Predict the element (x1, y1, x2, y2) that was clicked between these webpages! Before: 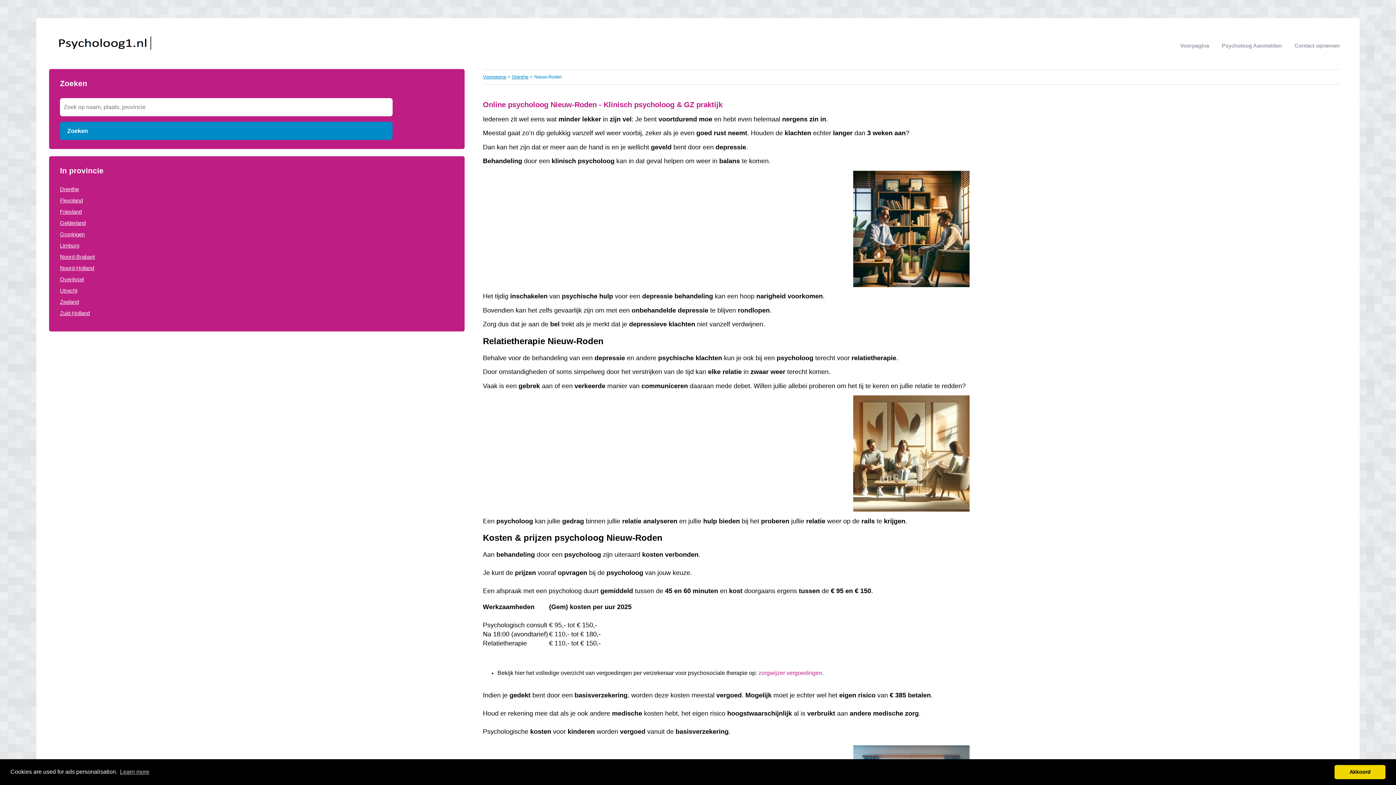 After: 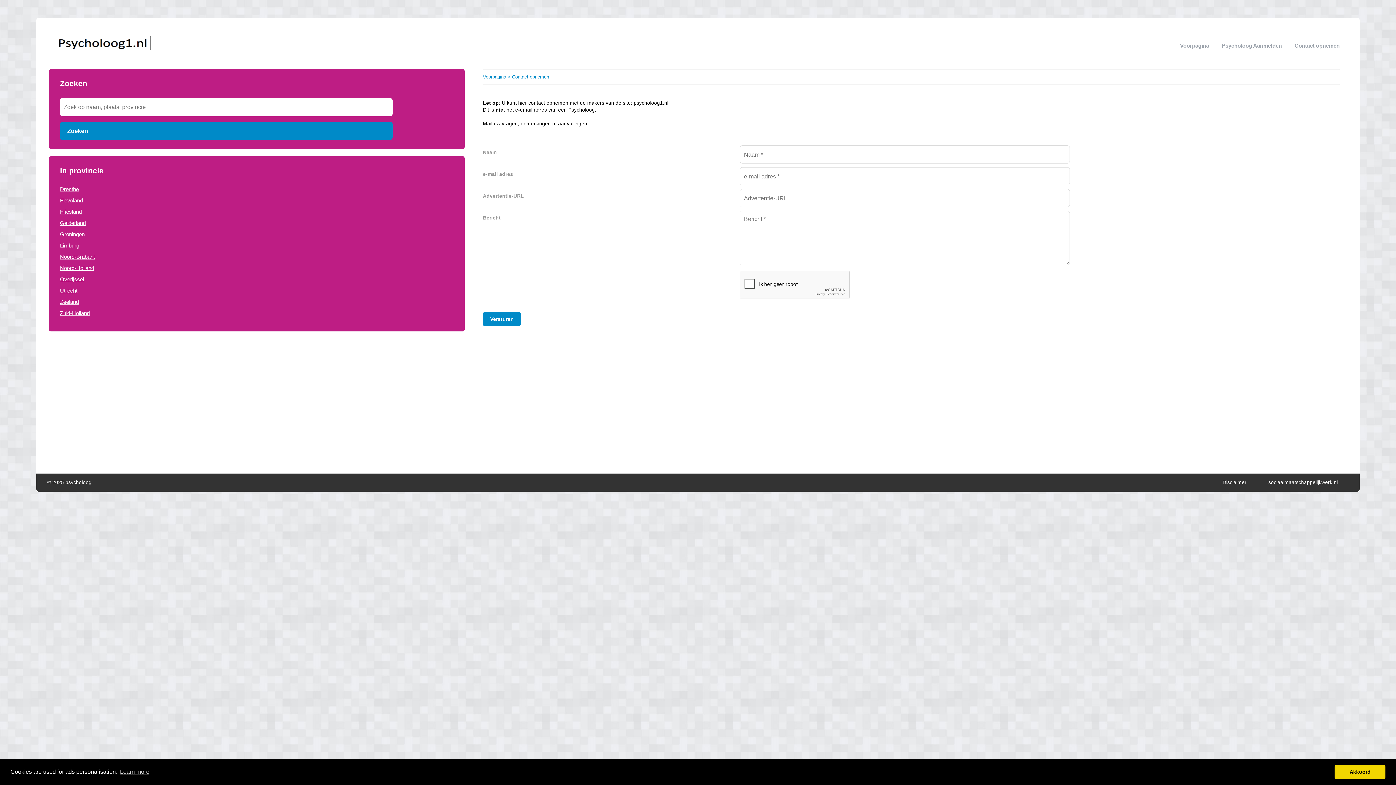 Action: bbox: (1294, 42, 1340, 48) label: Contact opnemen